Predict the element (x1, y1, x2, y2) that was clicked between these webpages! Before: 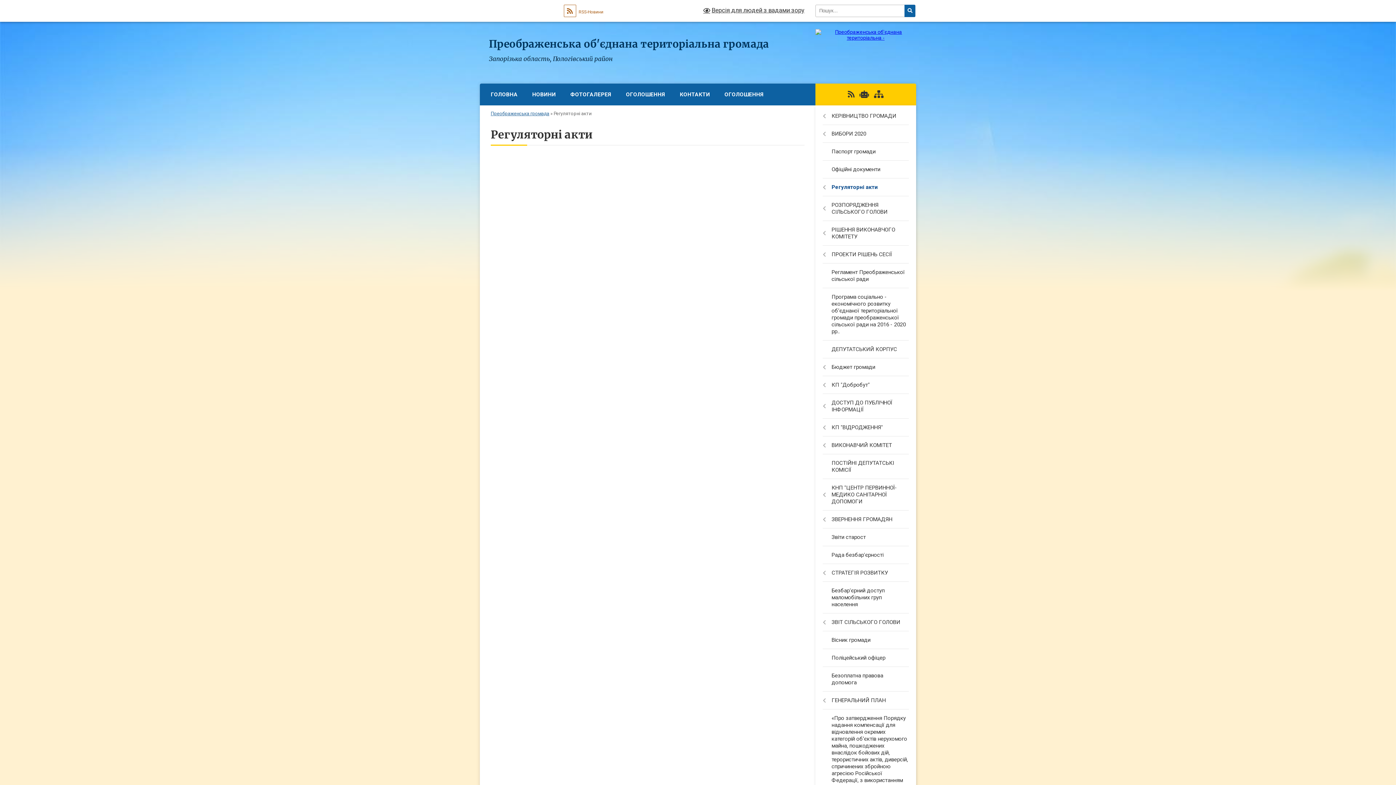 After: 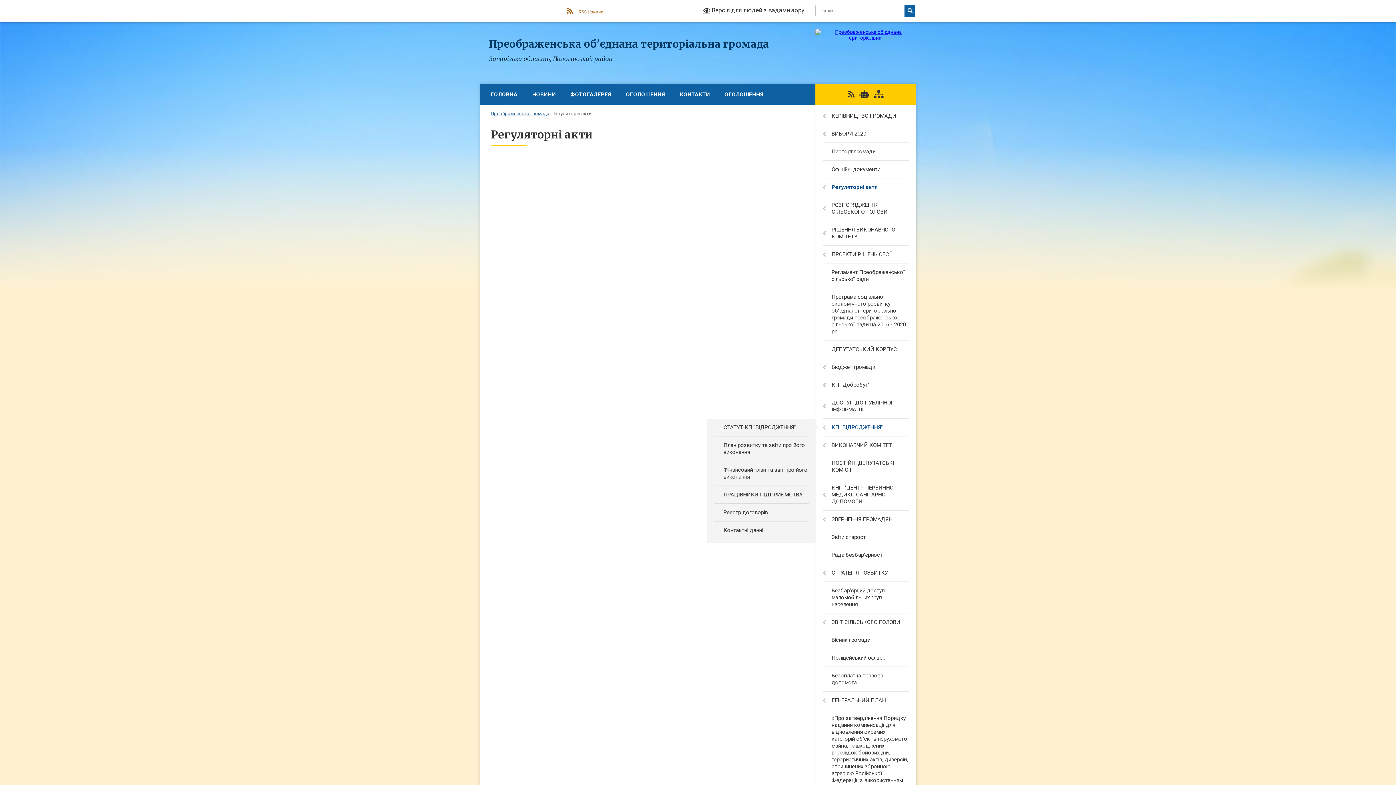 Action: label: КП "ВІДРОДЖЕННЯ" bbox: (815, 418, 916, 436)